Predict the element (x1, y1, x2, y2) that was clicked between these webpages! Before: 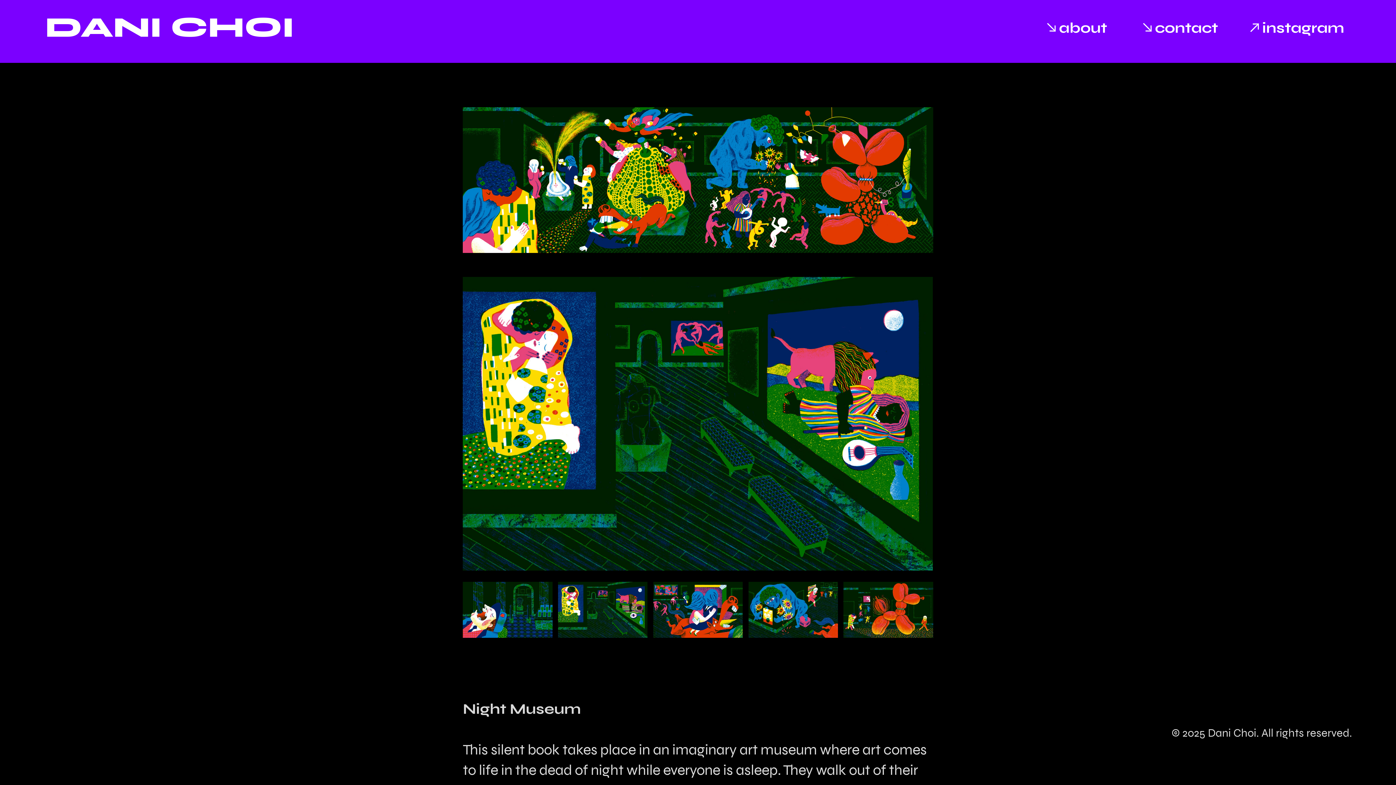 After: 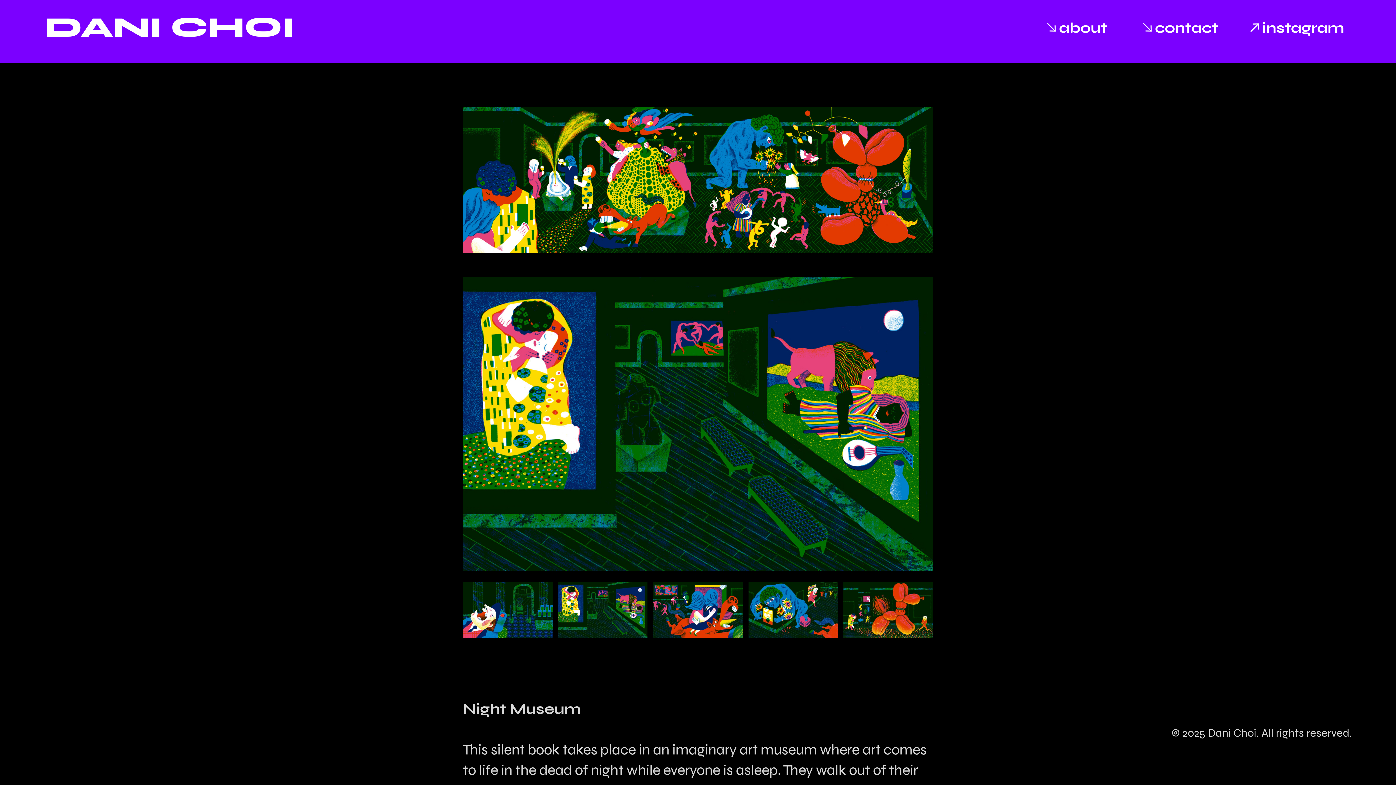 Action: bbox: (1247, 19, 1344, 36) label: ︎︎︎instagram